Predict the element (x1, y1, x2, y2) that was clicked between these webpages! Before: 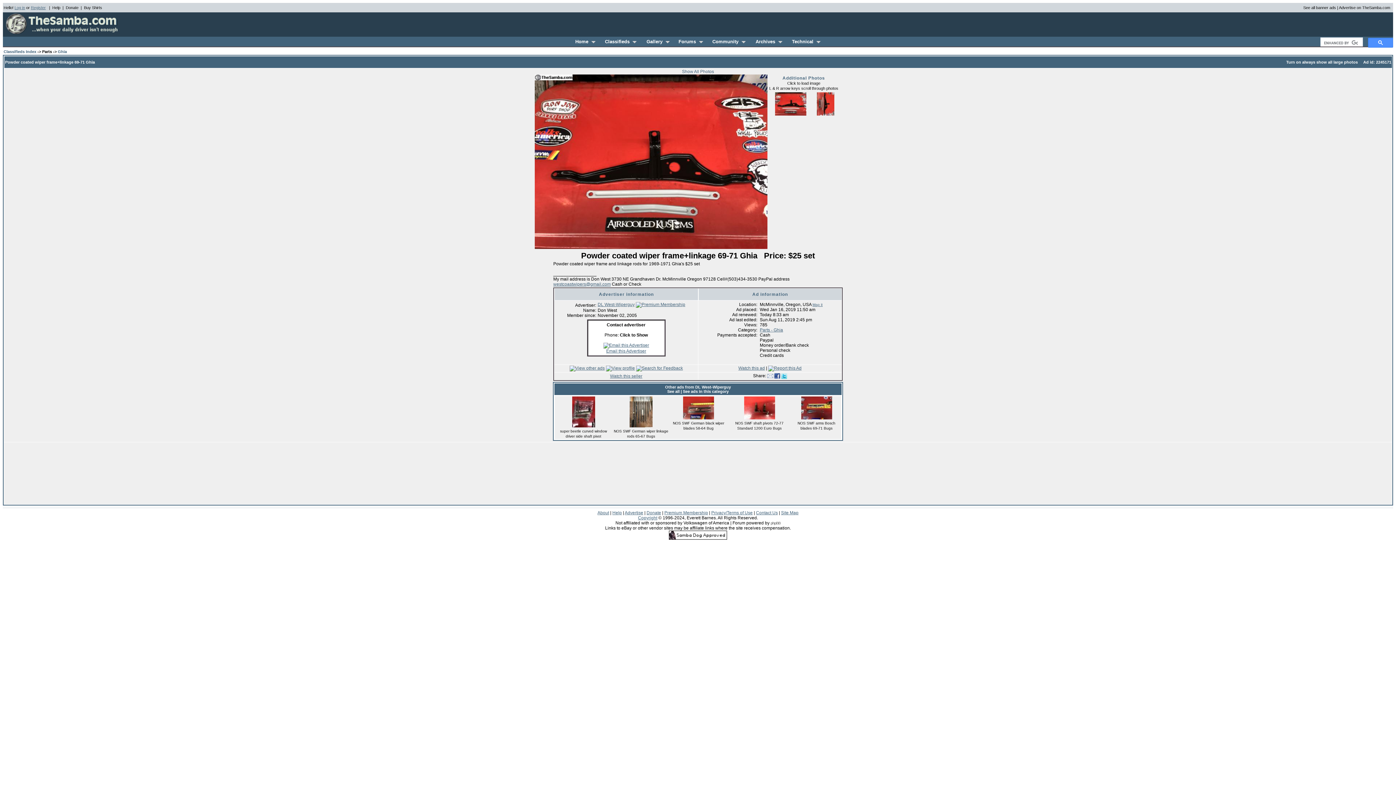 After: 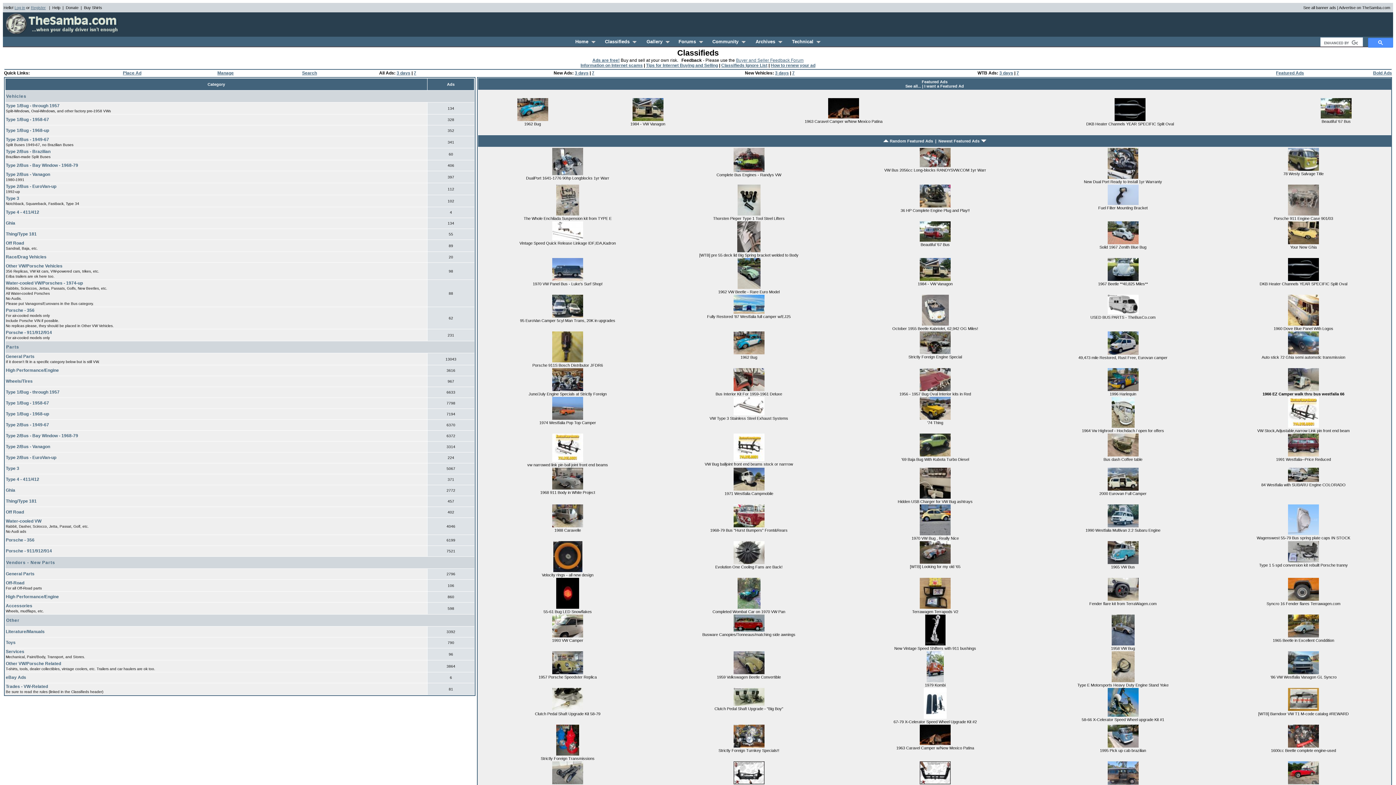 Action: bbox: (3, 49, 36, 53) label: Classifieds Index